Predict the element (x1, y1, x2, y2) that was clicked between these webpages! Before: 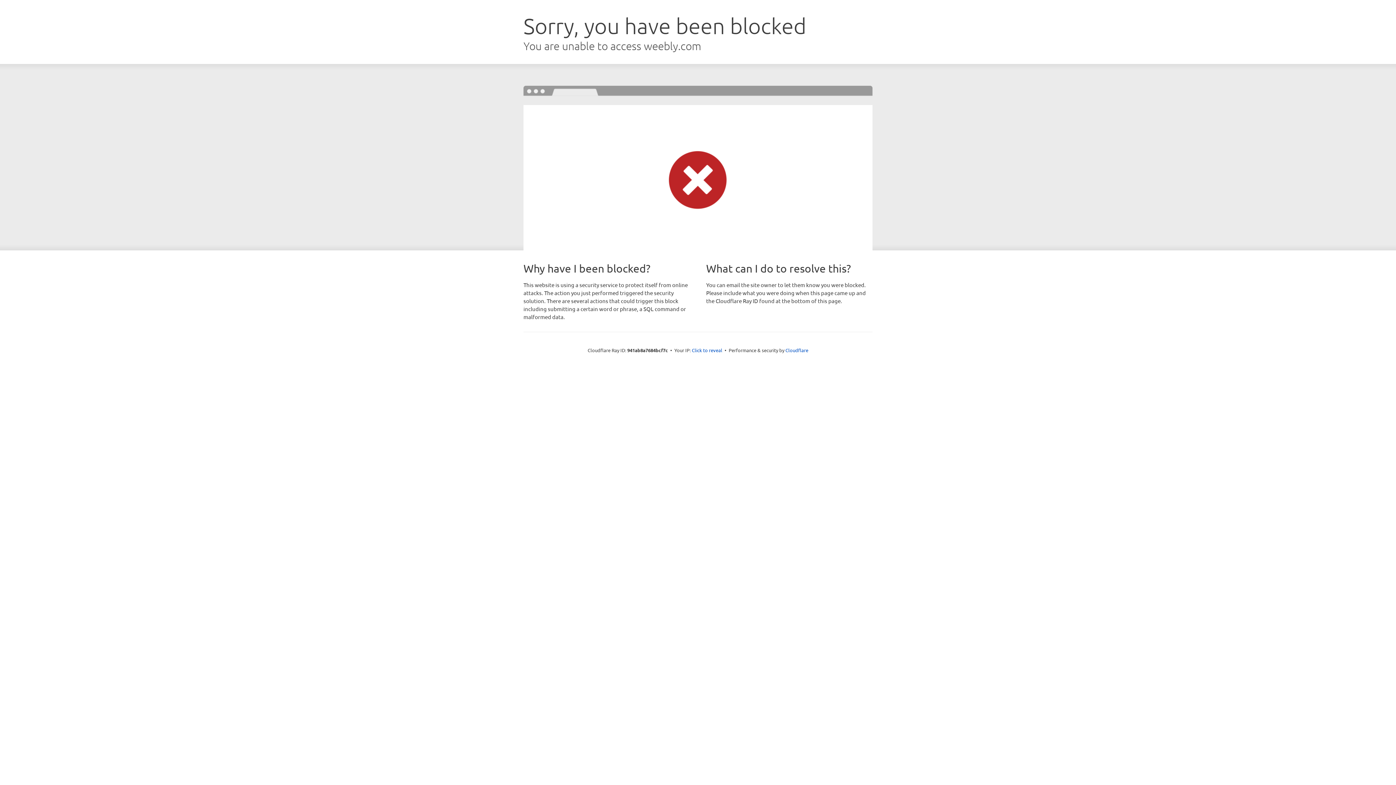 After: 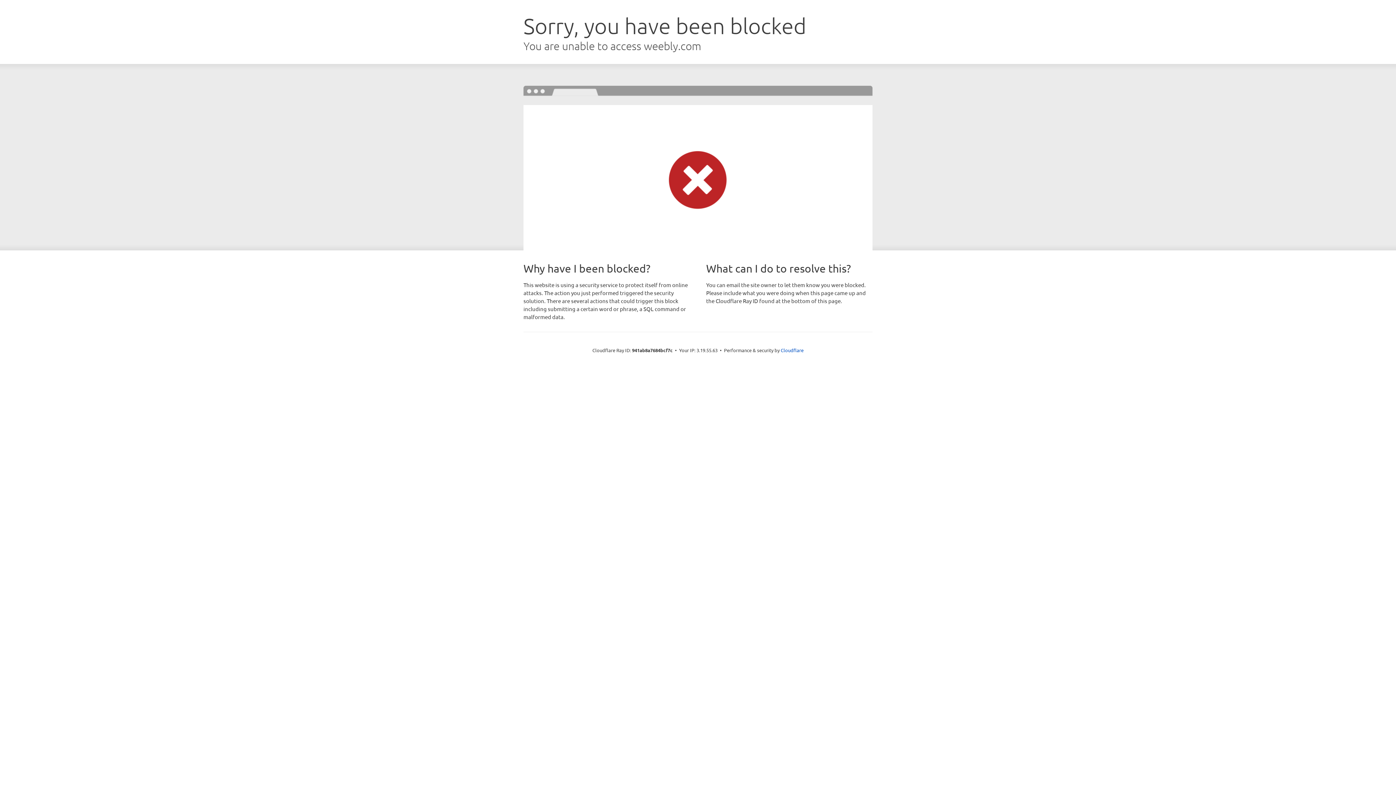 Action: bbox: (692, 346, 722, 353) label: Click to reveal